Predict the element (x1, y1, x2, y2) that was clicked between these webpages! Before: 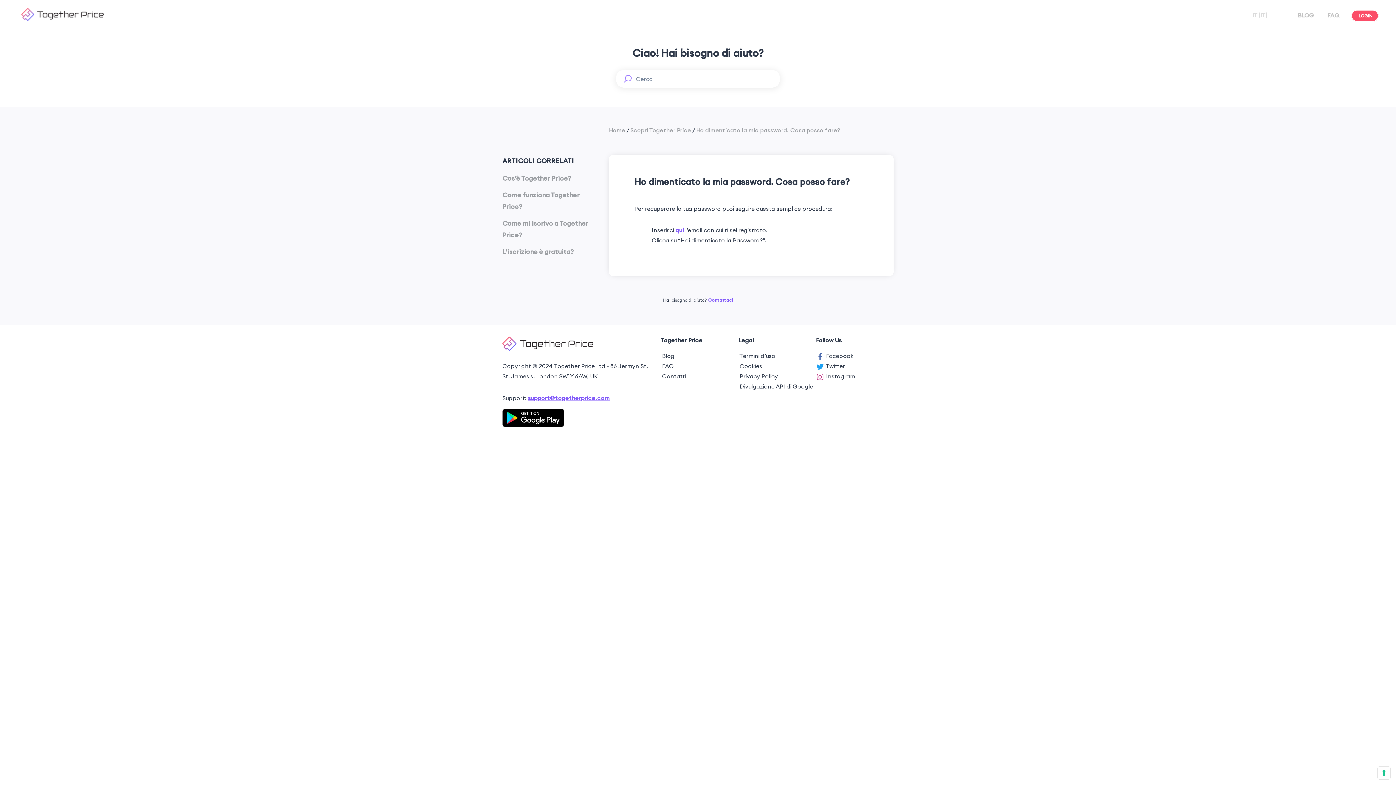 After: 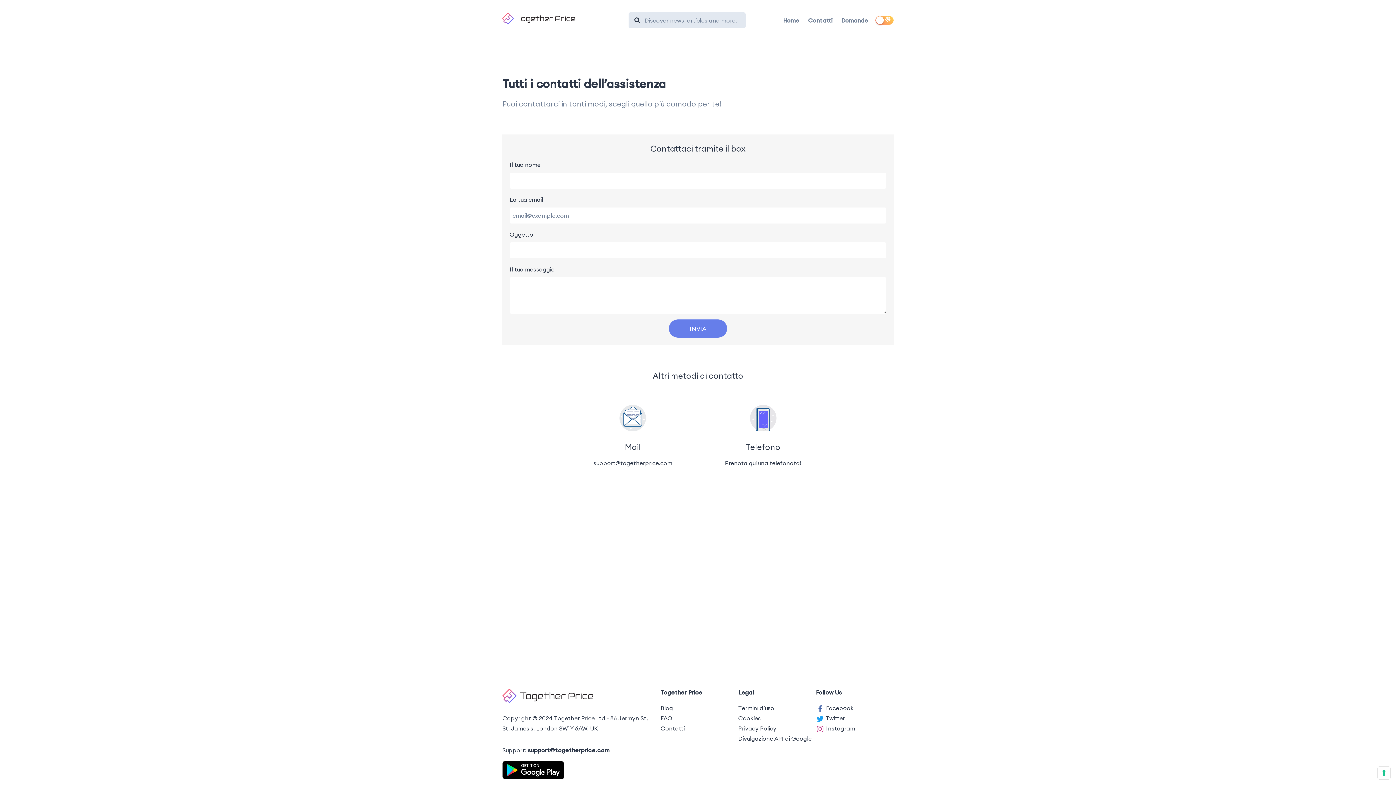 Action: label:  Contatti bbox: (660, 371, 686, 381)